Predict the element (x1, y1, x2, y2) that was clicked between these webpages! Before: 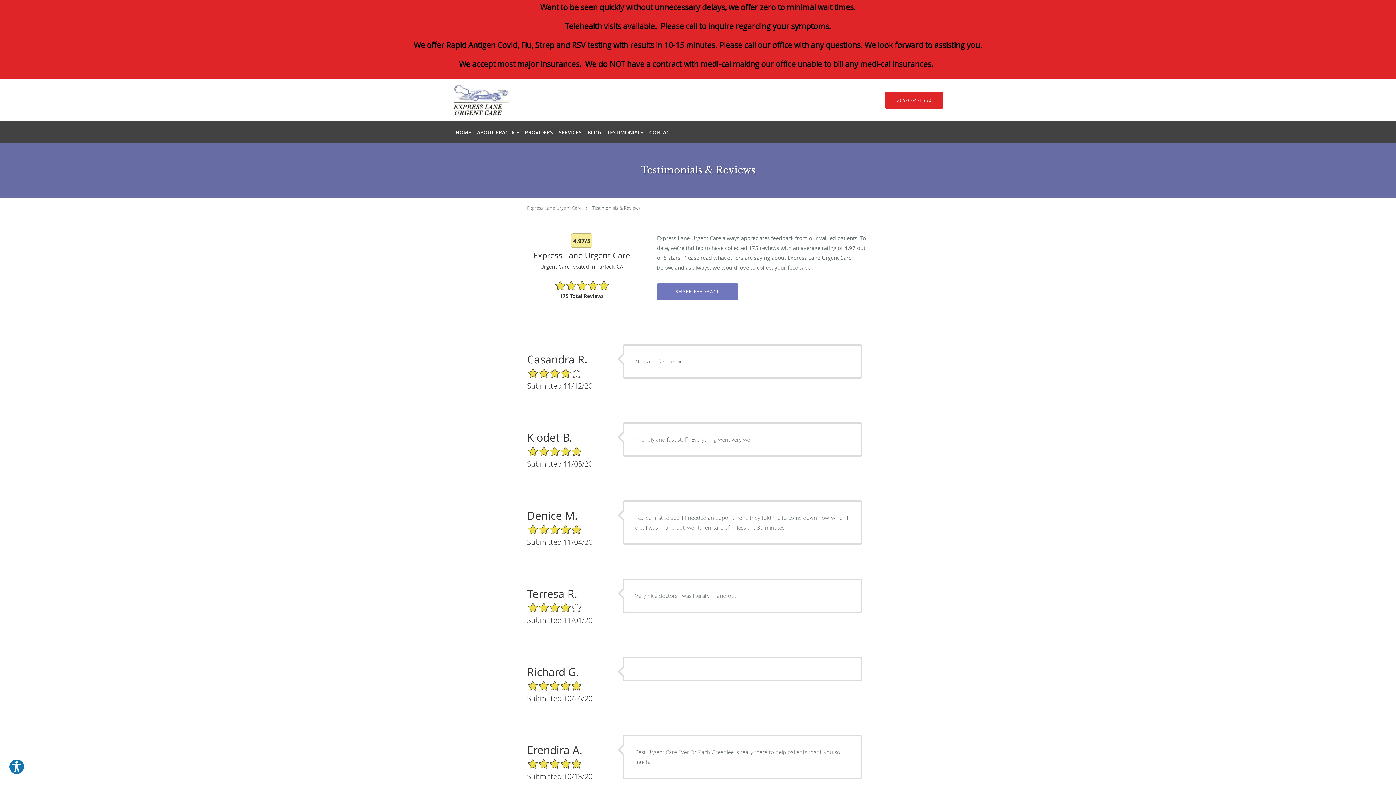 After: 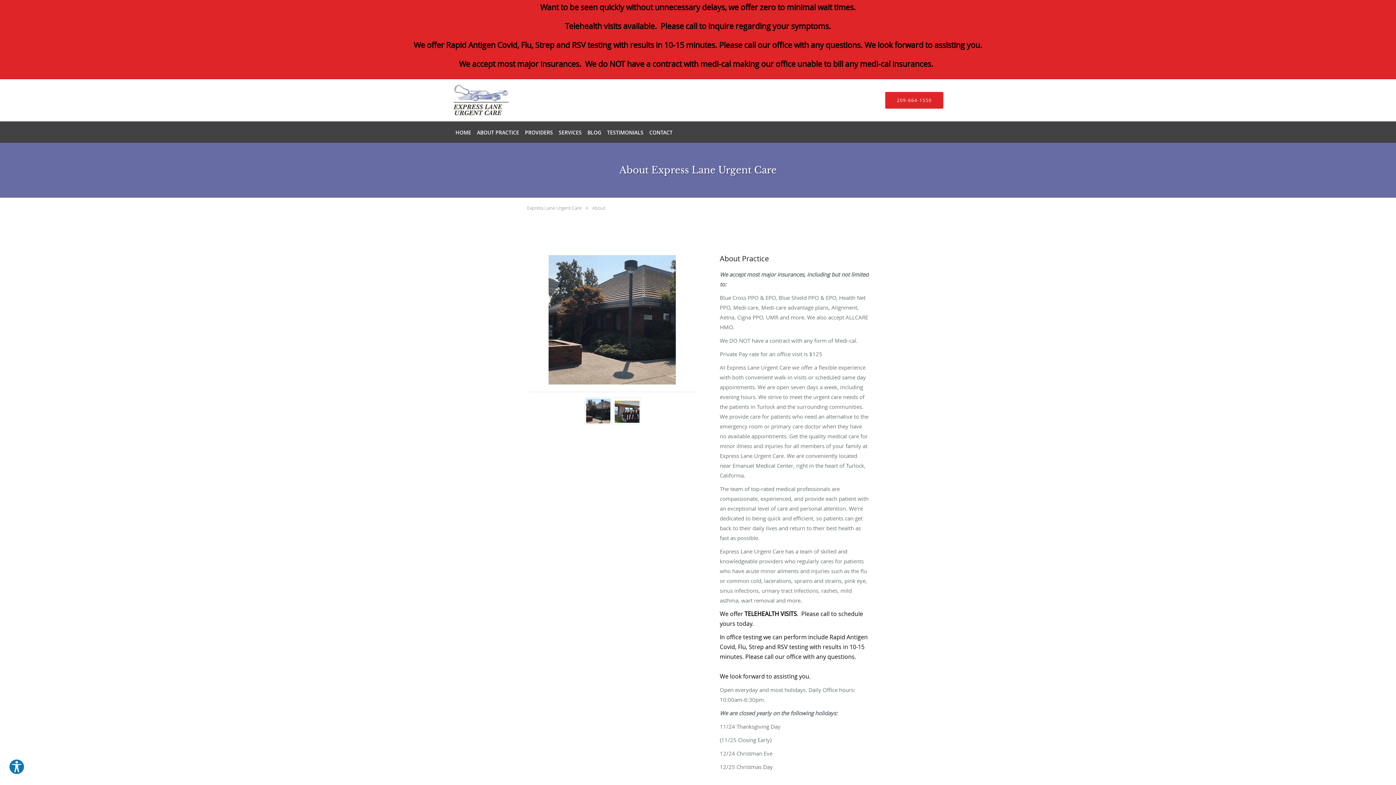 Action: label: ABOUT PRACTICE bbox: (474, 121, 522, 142)